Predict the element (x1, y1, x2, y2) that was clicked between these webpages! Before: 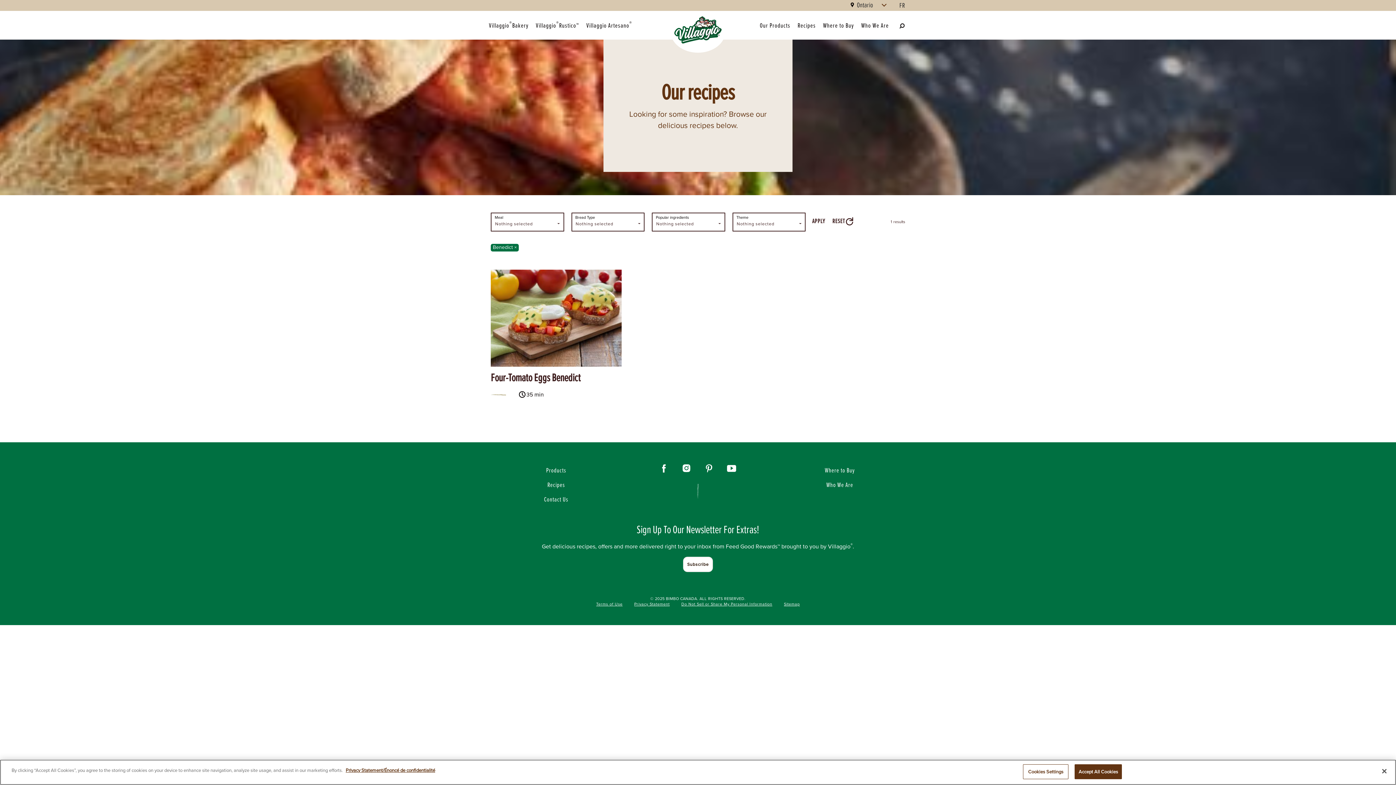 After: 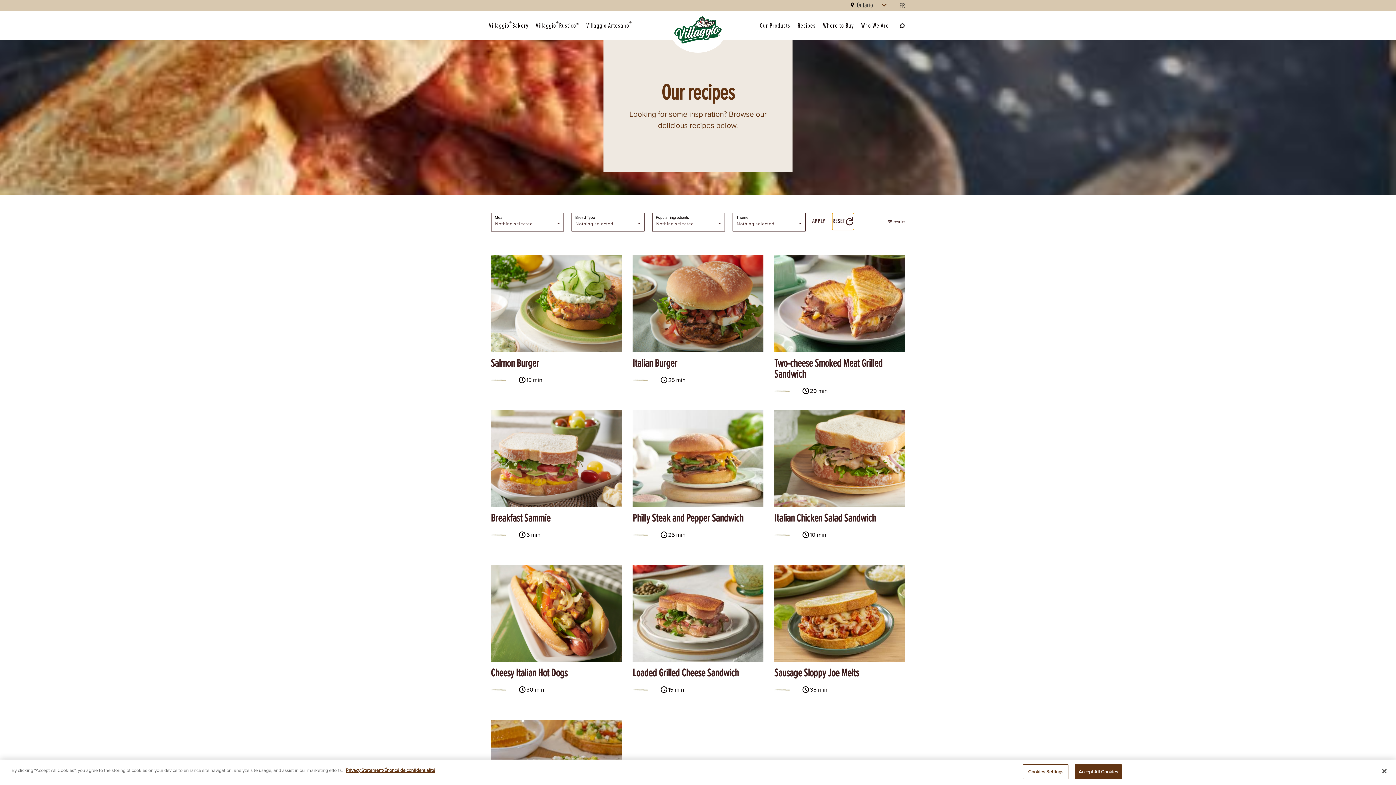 Action: bbox: (831, 212, 854, 230) label: RESET